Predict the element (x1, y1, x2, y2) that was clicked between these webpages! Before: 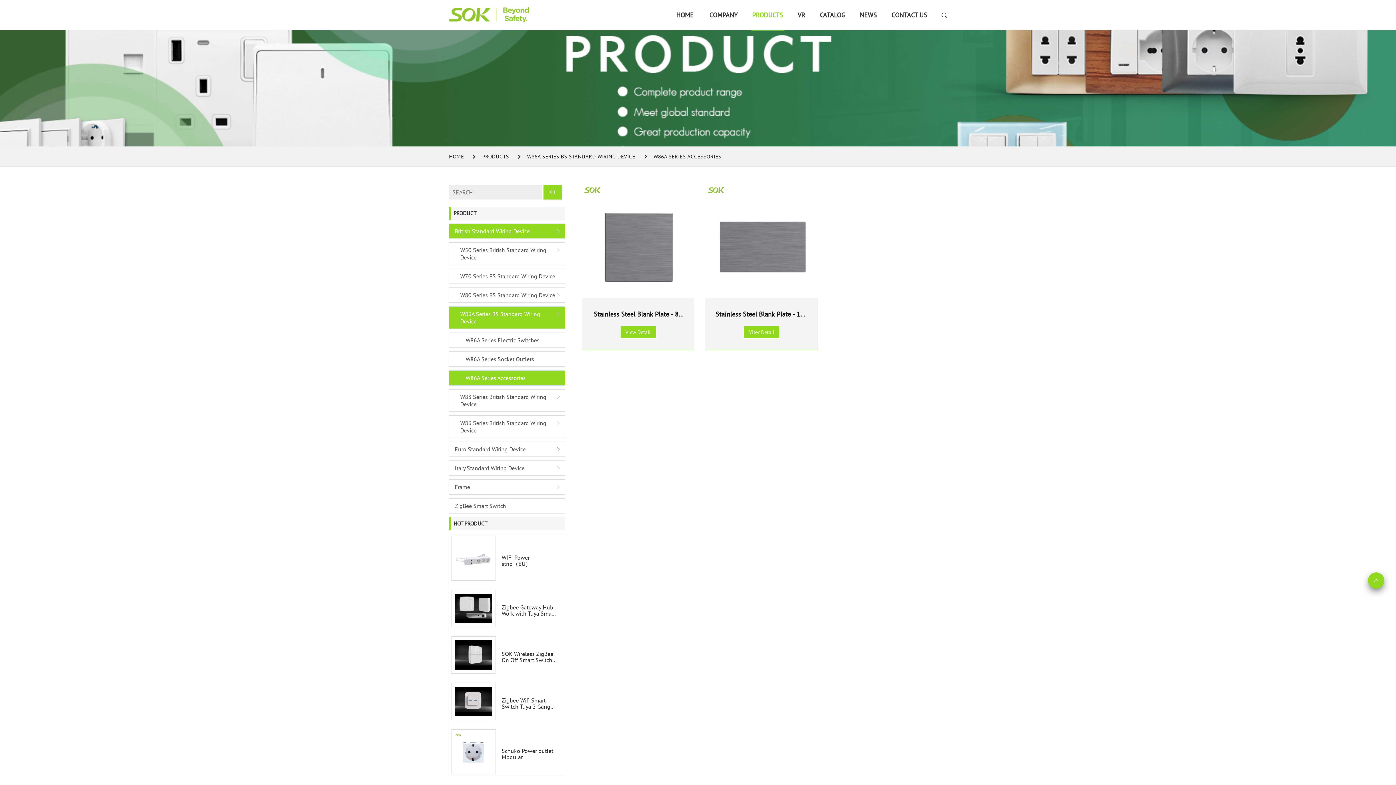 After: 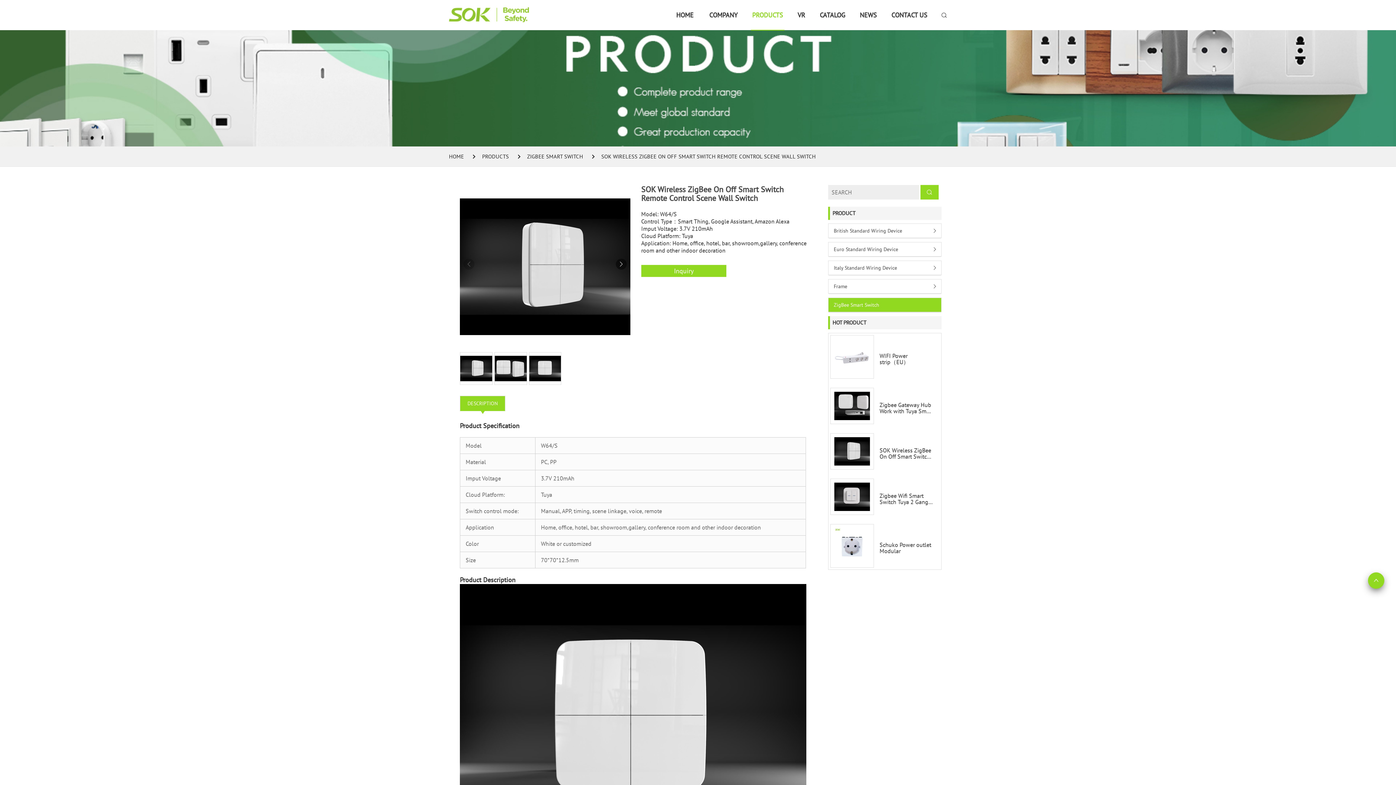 Action: label: 	
SOK Wireless ZigBee On Off Smart Switch Remote Control Scene Wall Switch bbox: (449, 634, 565, 676)